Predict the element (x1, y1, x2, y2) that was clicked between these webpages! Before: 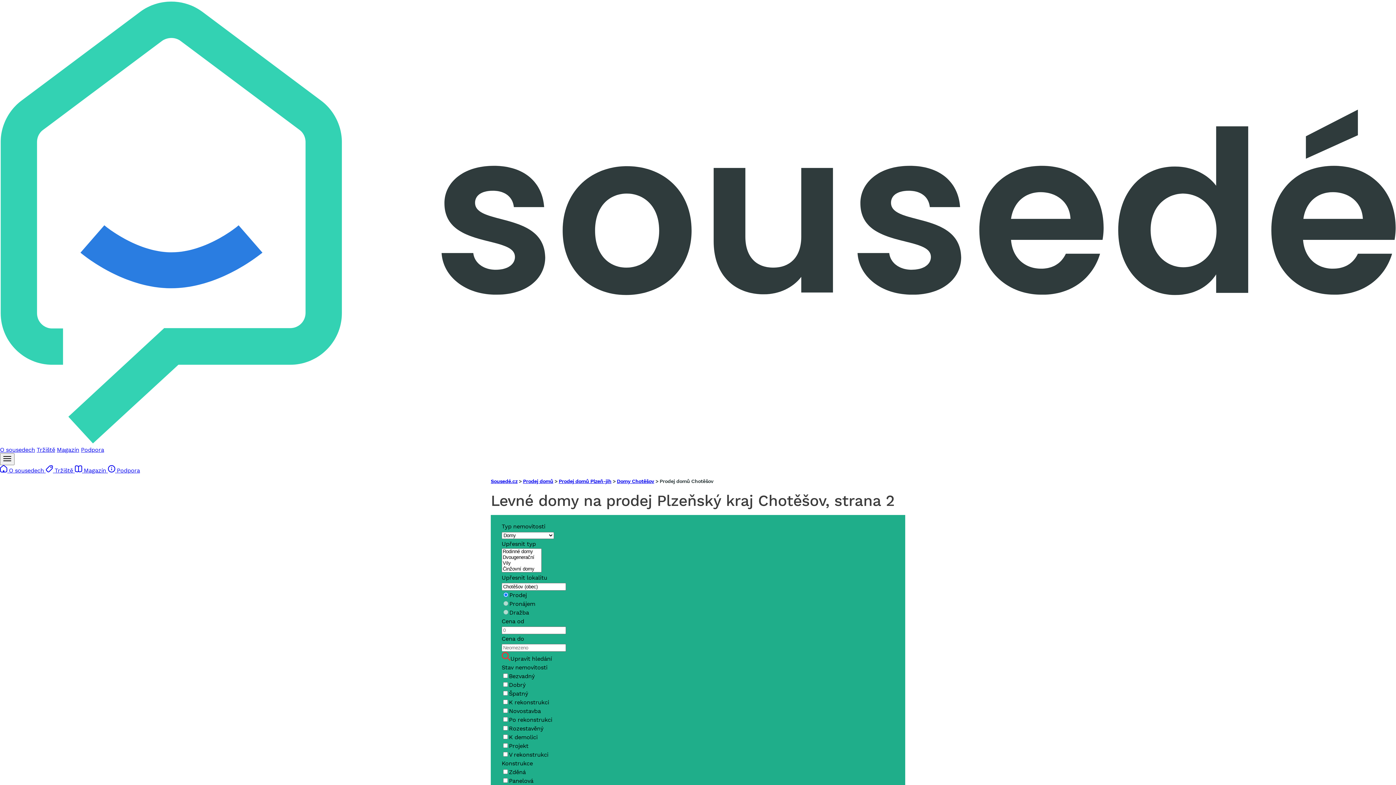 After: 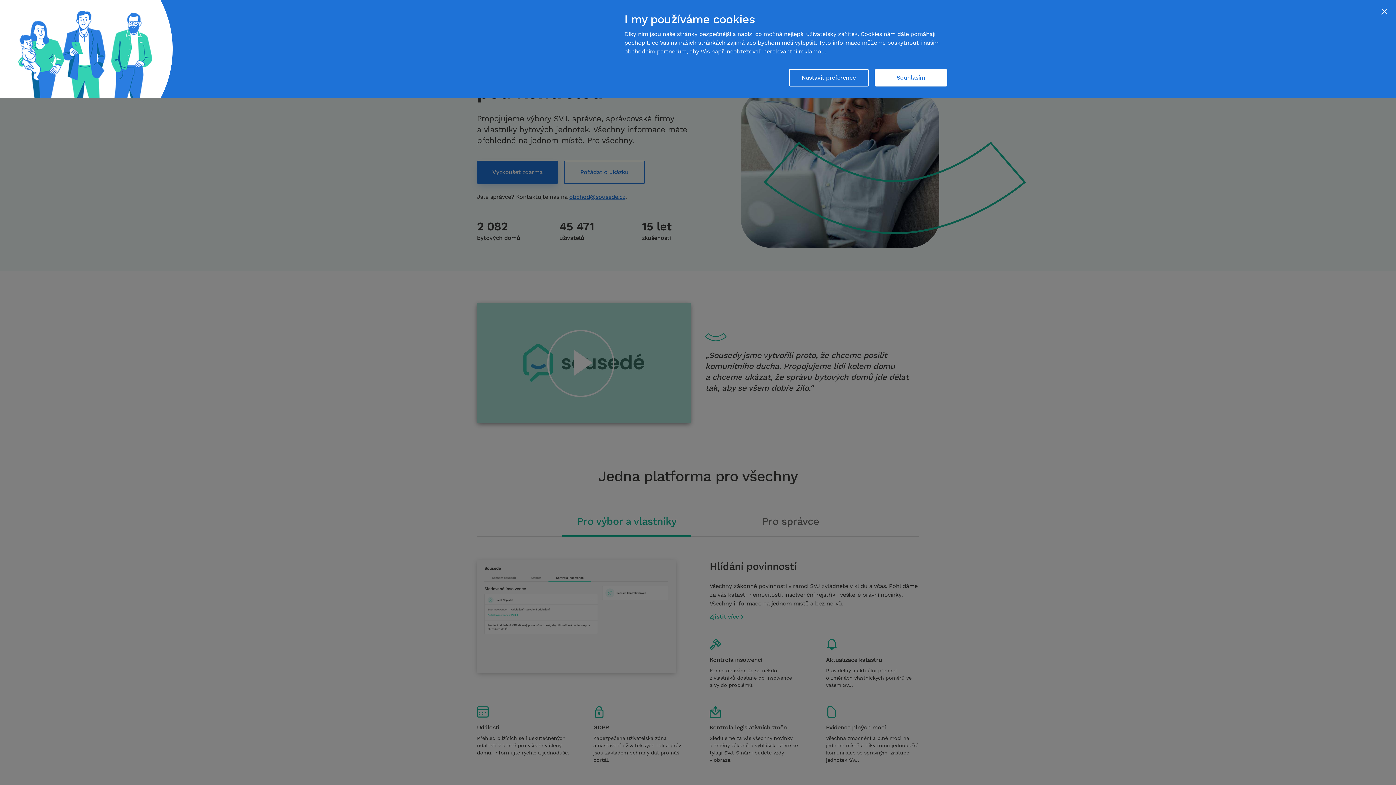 Action: bbox: (0, 467, 45, 474) label:  O sousedech 